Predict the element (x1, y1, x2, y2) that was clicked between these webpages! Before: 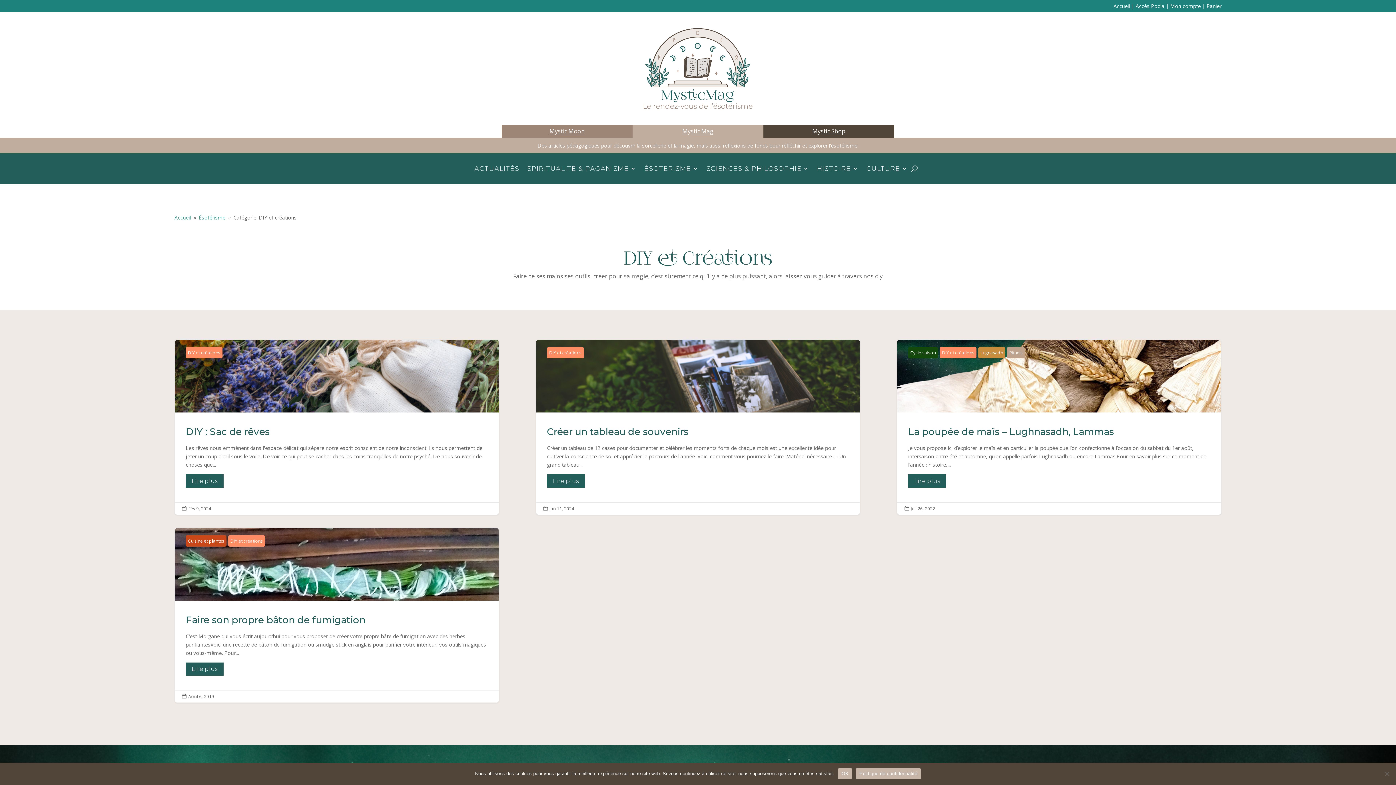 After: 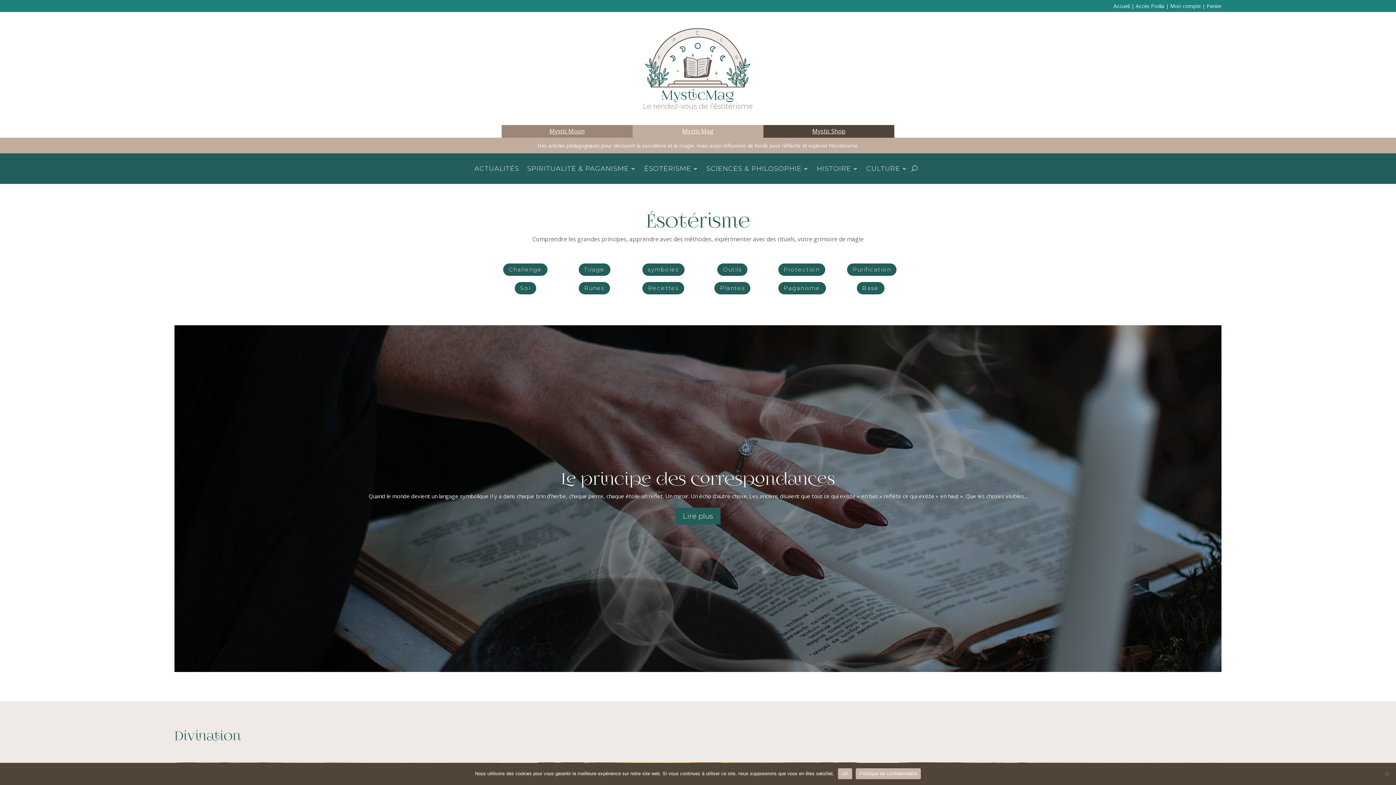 Action: label: Ésotérisme bbox: (198, 214, 225, 221)